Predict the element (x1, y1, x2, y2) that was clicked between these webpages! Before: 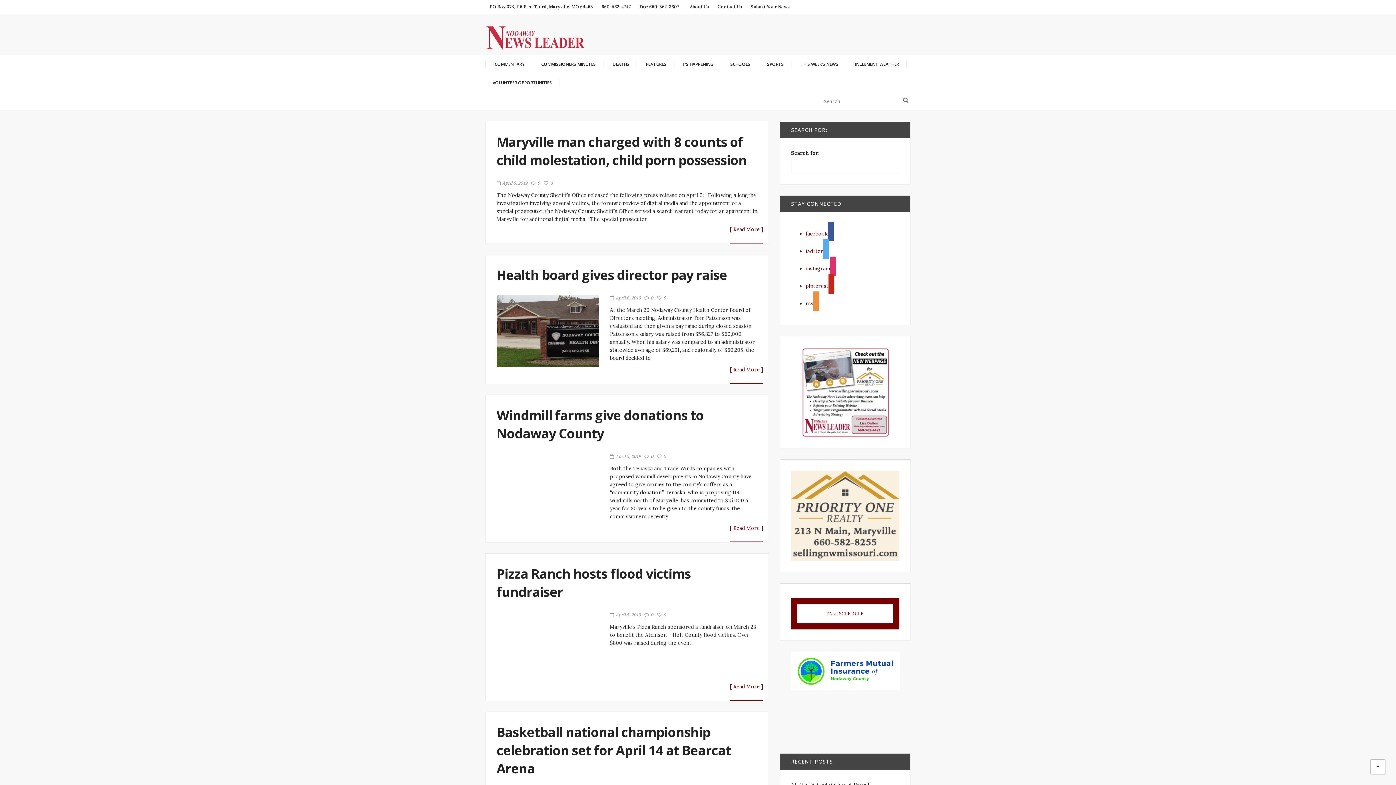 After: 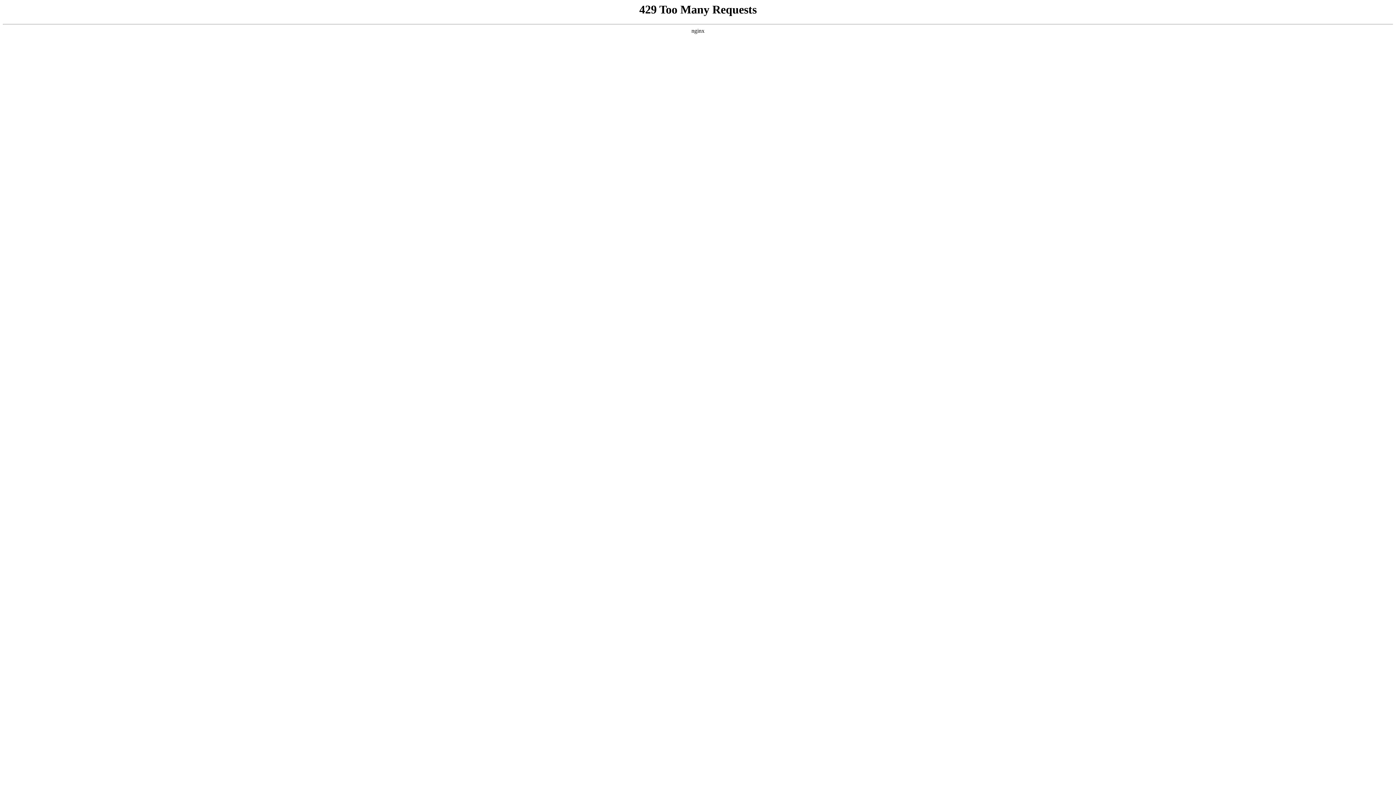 Action: label: 0 bbox: (531, 180, 540, 186)